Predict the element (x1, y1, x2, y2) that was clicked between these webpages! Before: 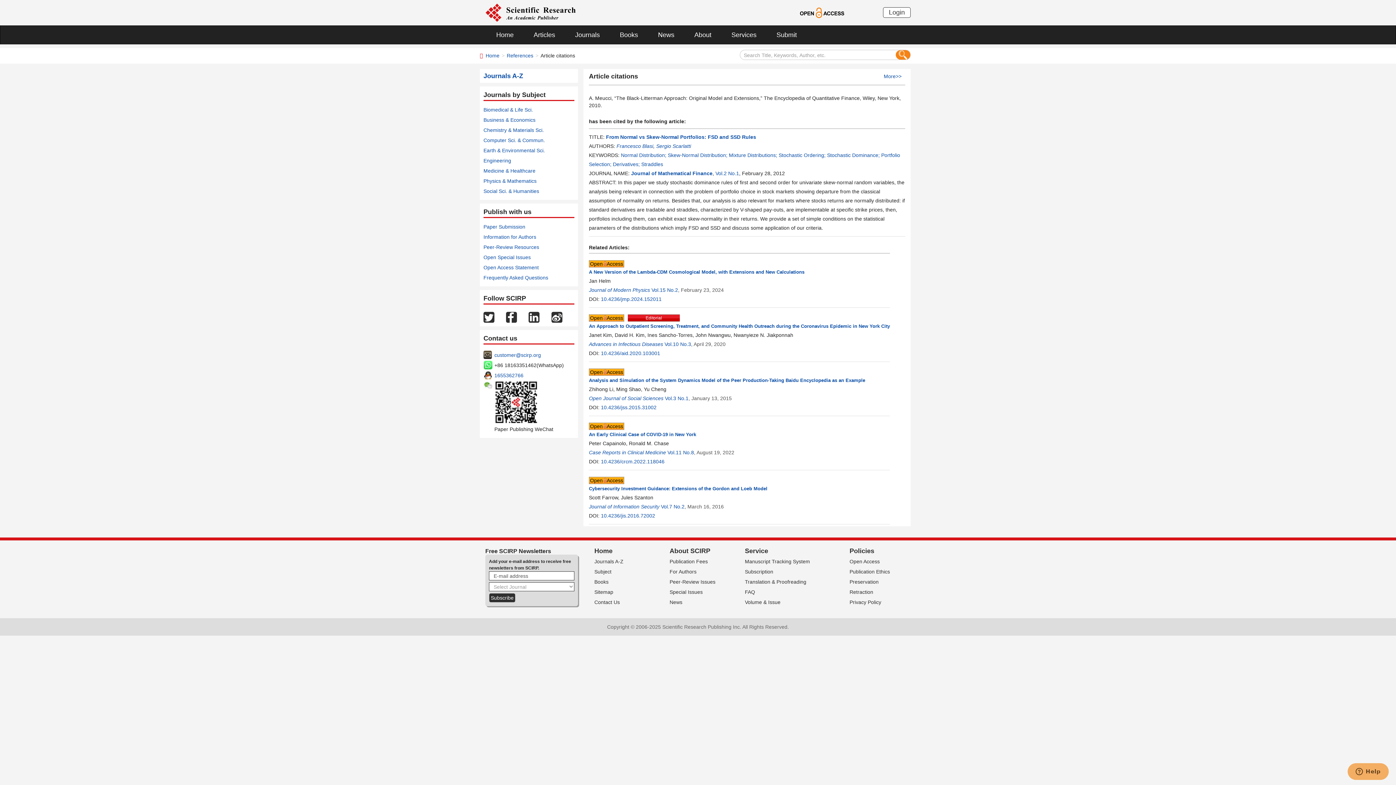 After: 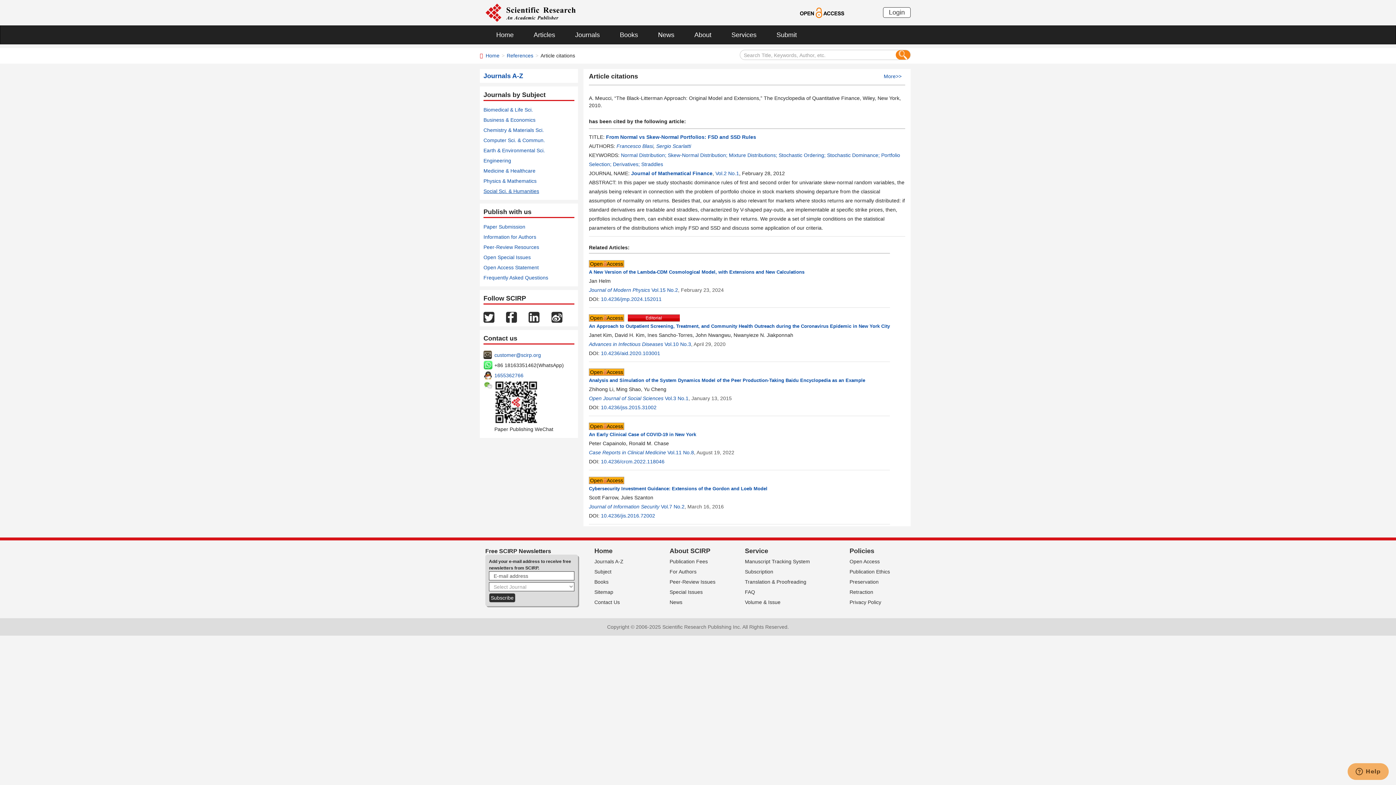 Action: label: Social Sci. & Humanities bbox: (483, 188, 539, 194)